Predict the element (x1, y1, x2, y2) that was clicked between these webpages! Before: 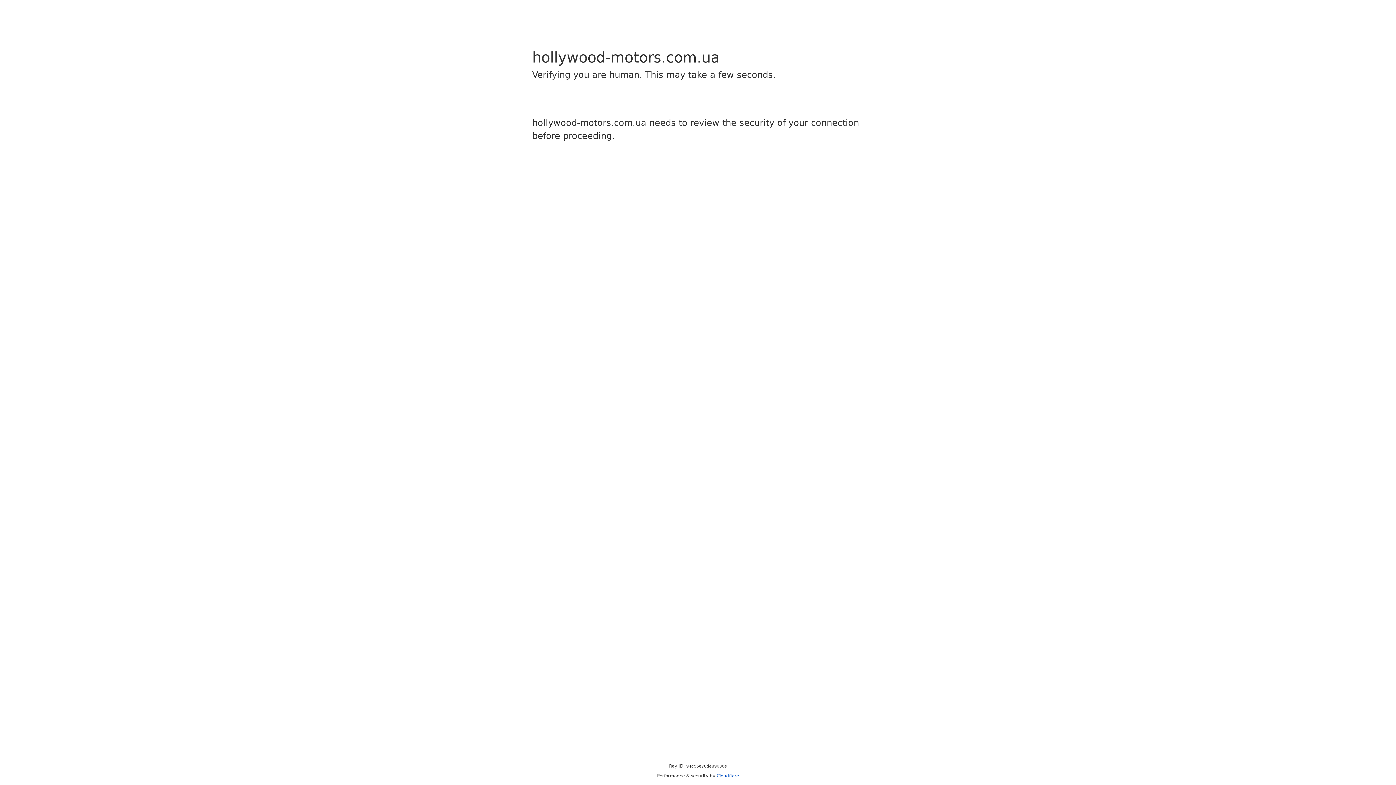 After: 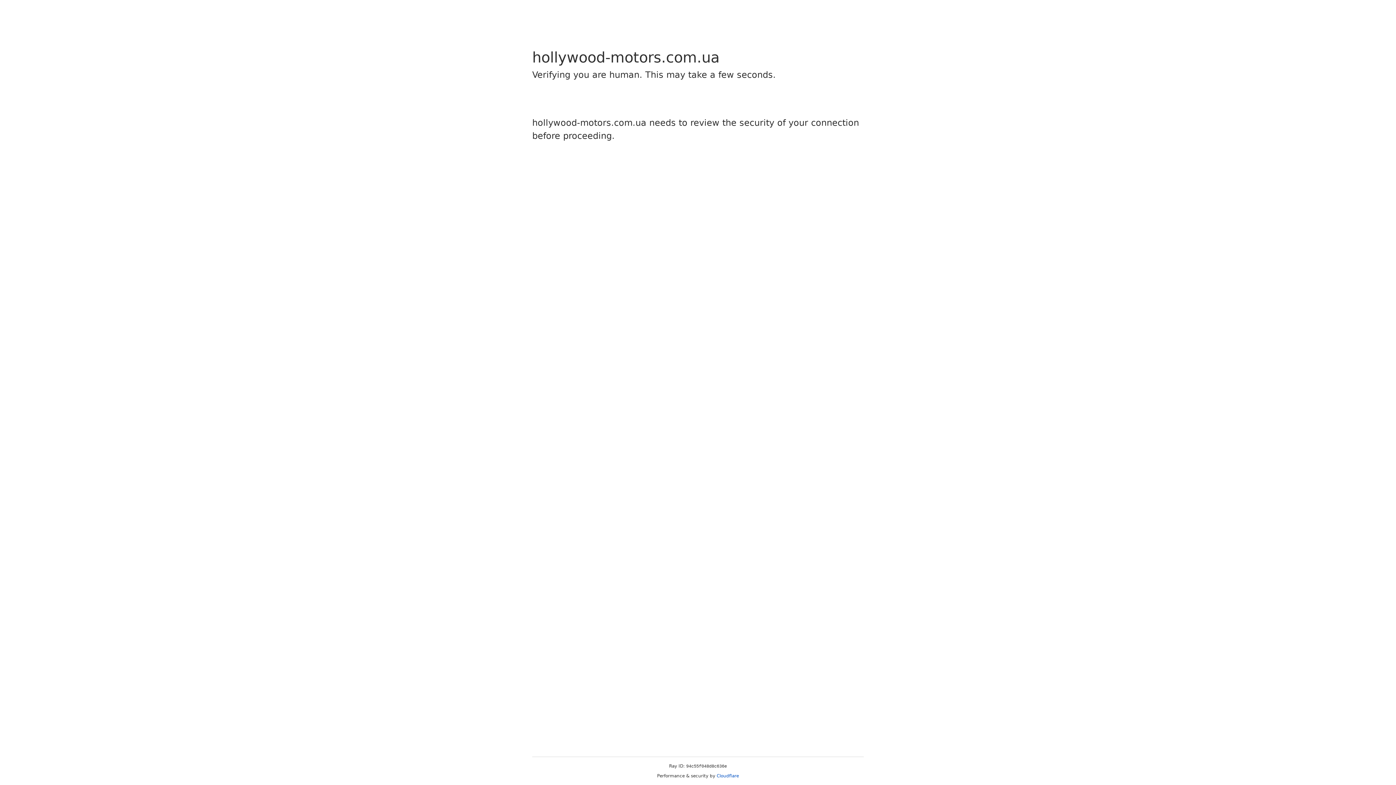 Action: bbox: (716, 773, 739, 778) label: Cloudflare